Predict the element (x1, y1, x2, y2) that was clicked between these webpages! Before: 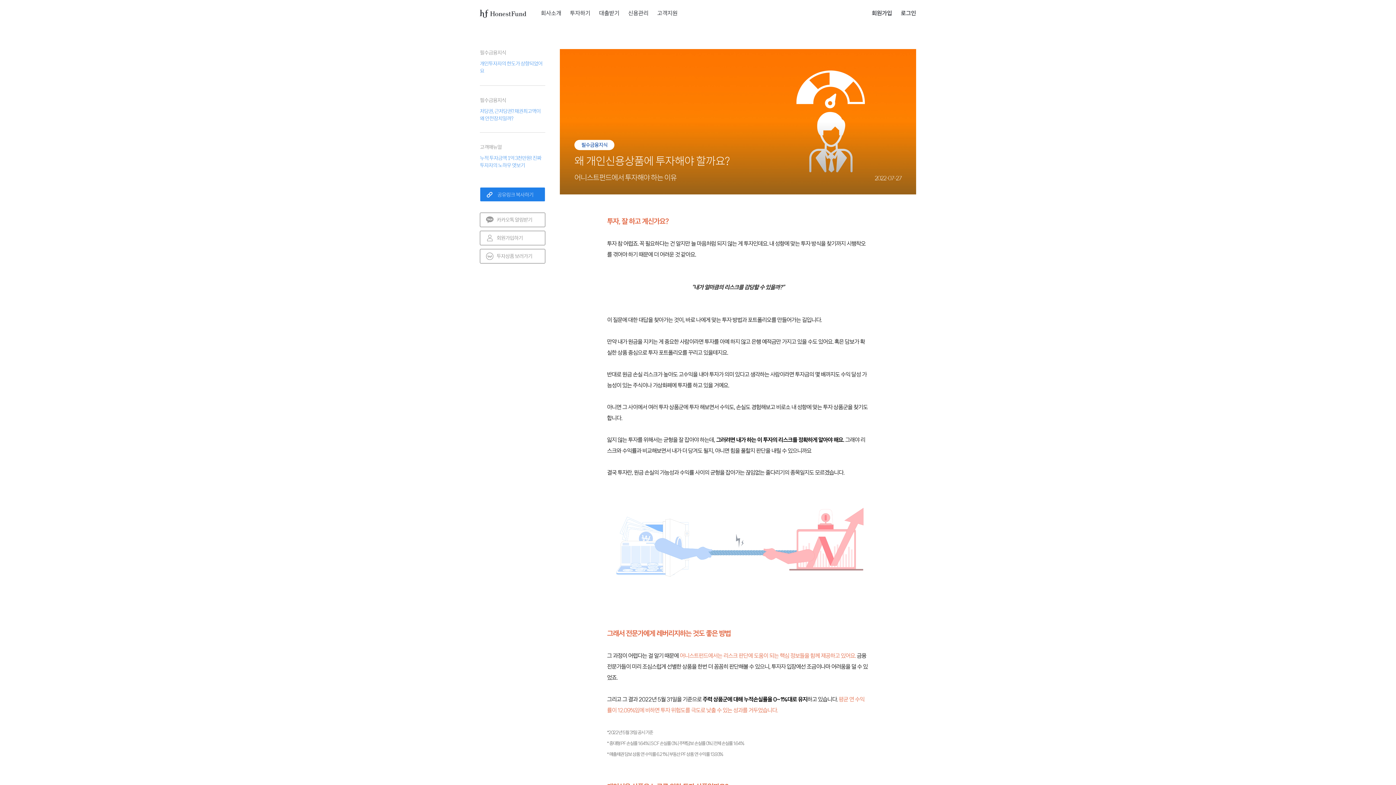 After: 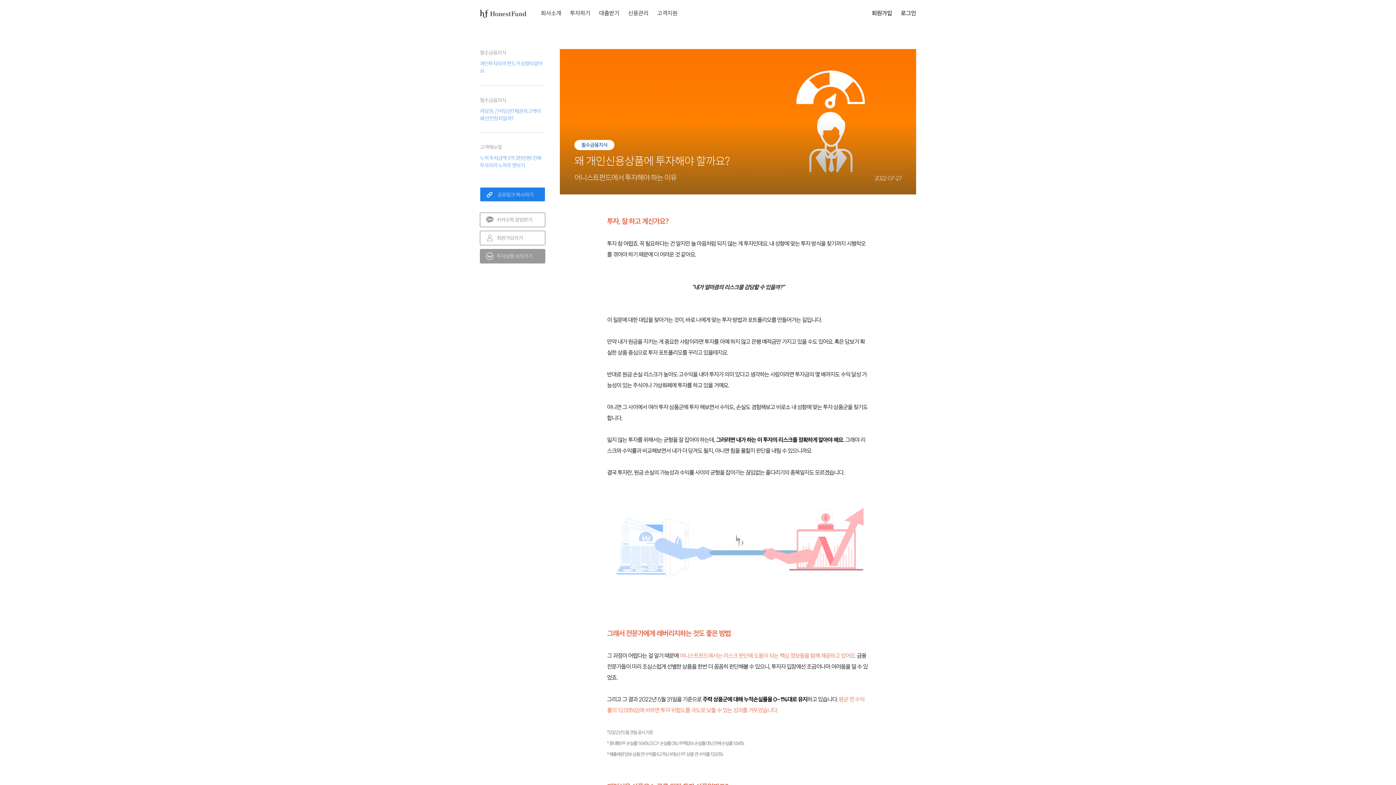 Action: label: 투자상품 보러가기 bbox: (480, 249, 545, 263)